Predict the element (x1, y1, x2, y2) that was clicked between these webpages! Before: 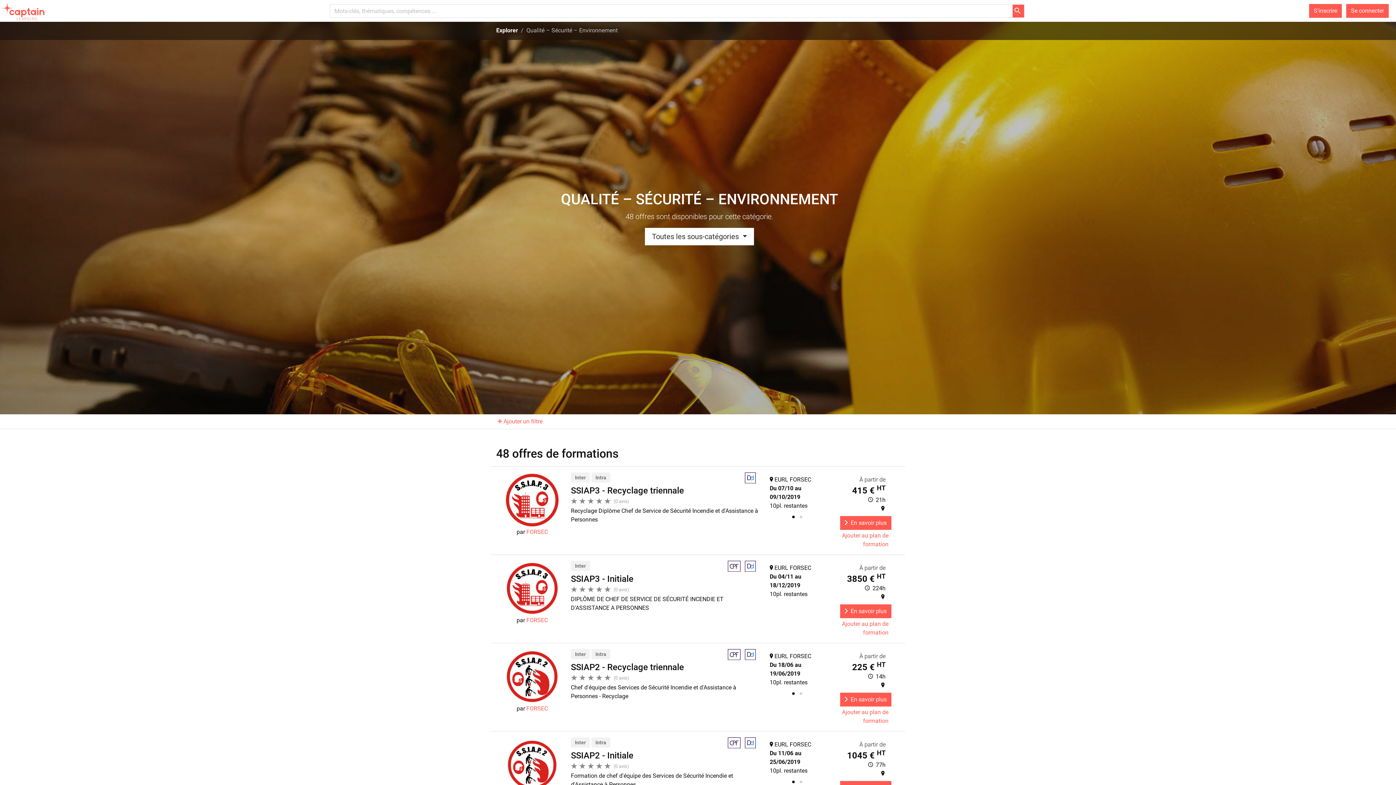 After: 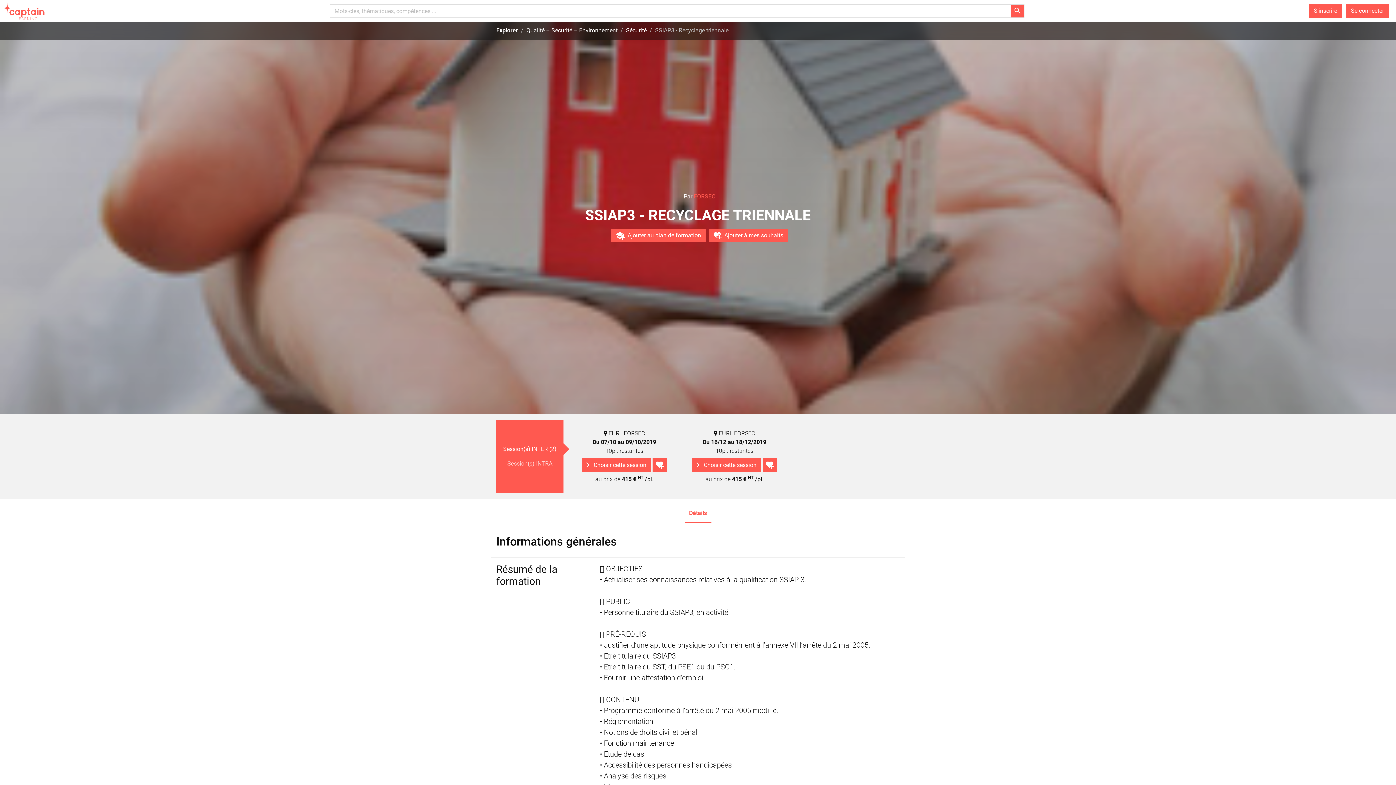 Action: bbox: (571, 485, 684, 496) label: SSIAP3 - Recyclage triennale